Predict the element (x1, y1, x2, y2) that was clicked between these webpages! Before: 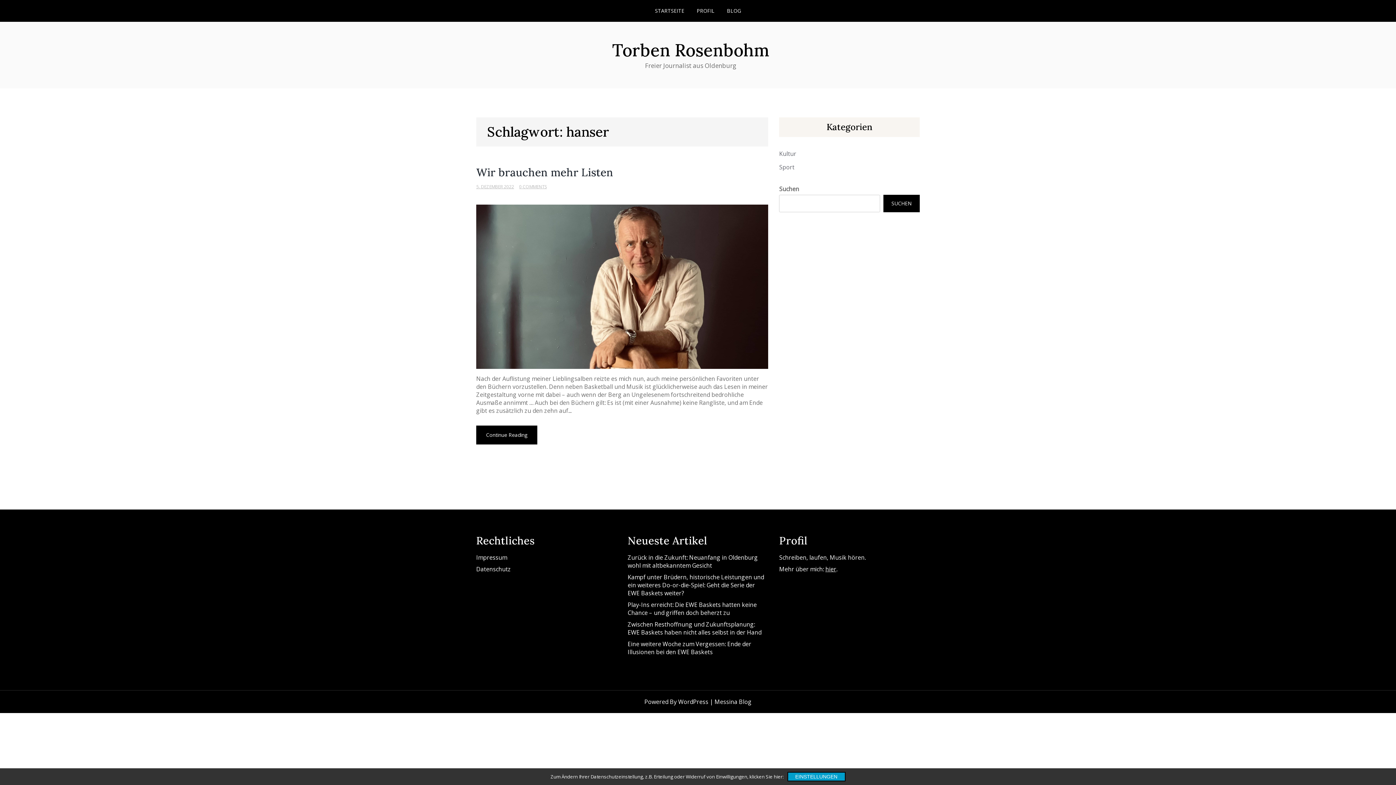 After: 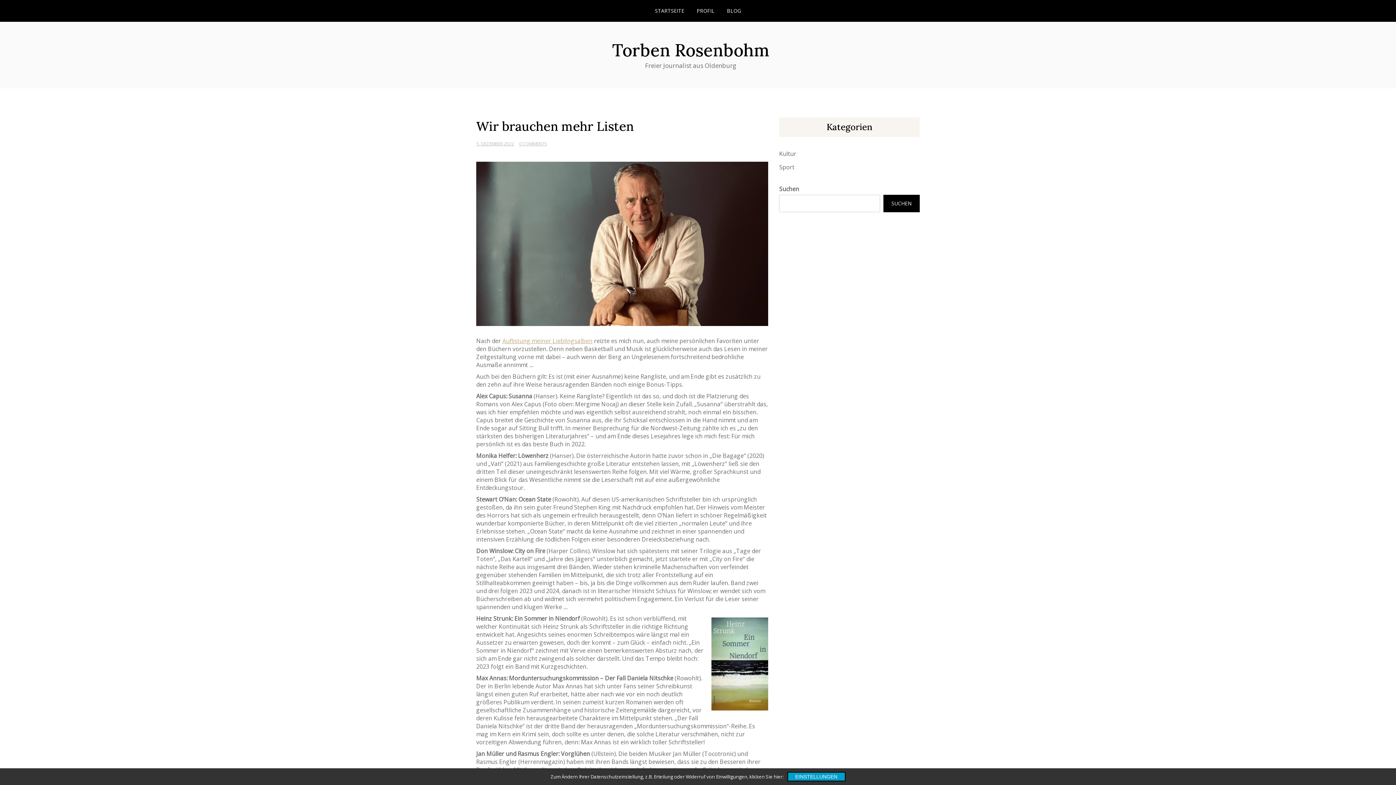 Action: label: Continue Reading bbox: (476, 425, 537, 444)